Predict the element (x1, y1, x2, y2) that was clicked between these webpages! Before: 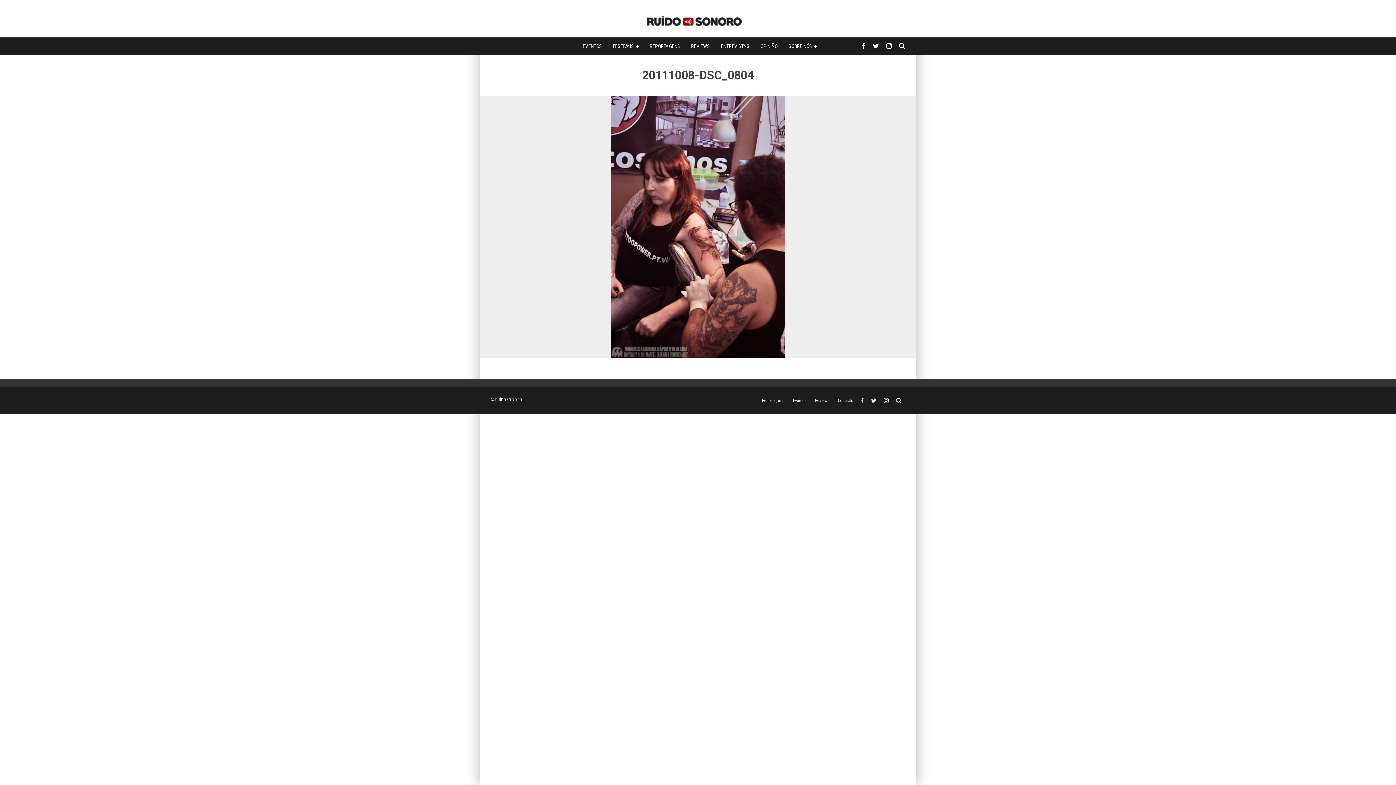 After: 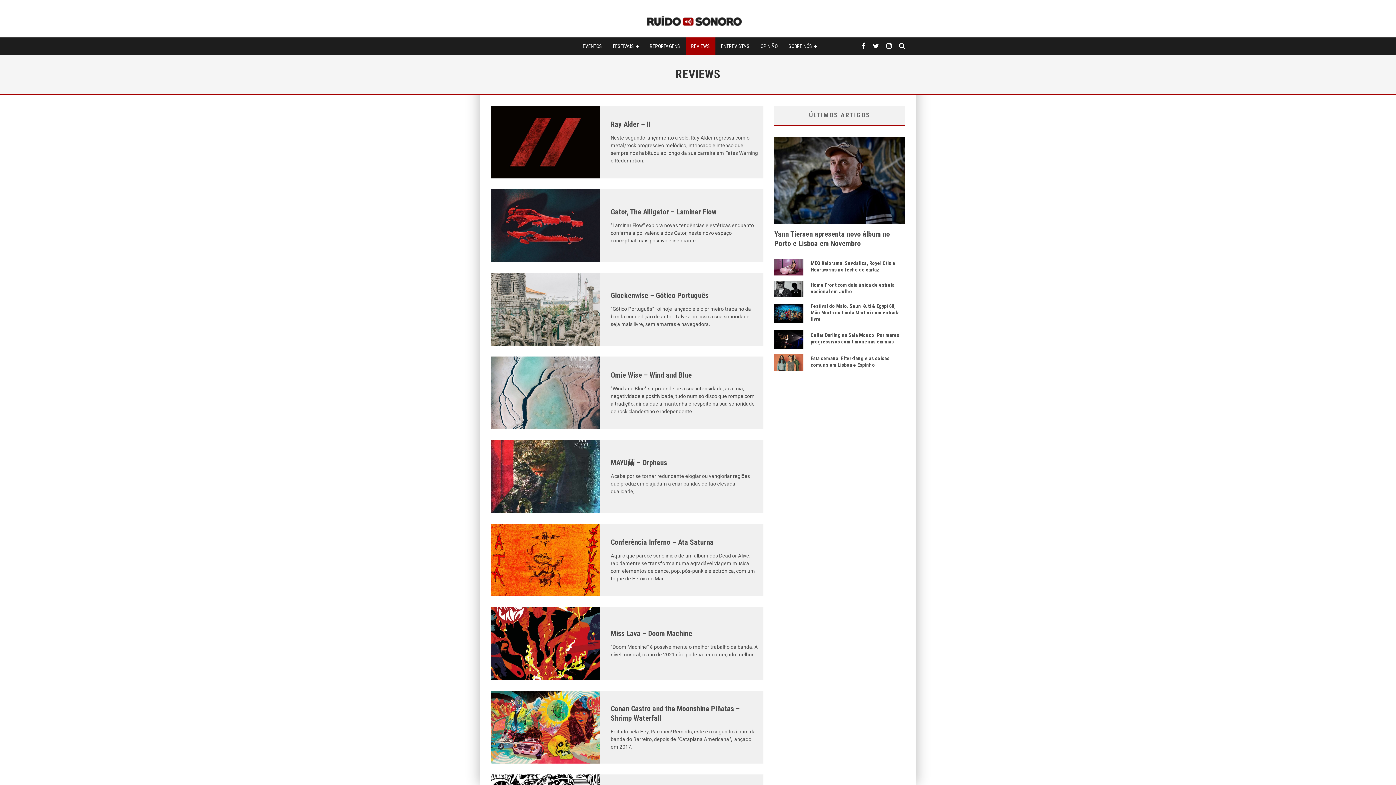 Action: label: REVIEWS bbox: (685, 37, 715, 54)